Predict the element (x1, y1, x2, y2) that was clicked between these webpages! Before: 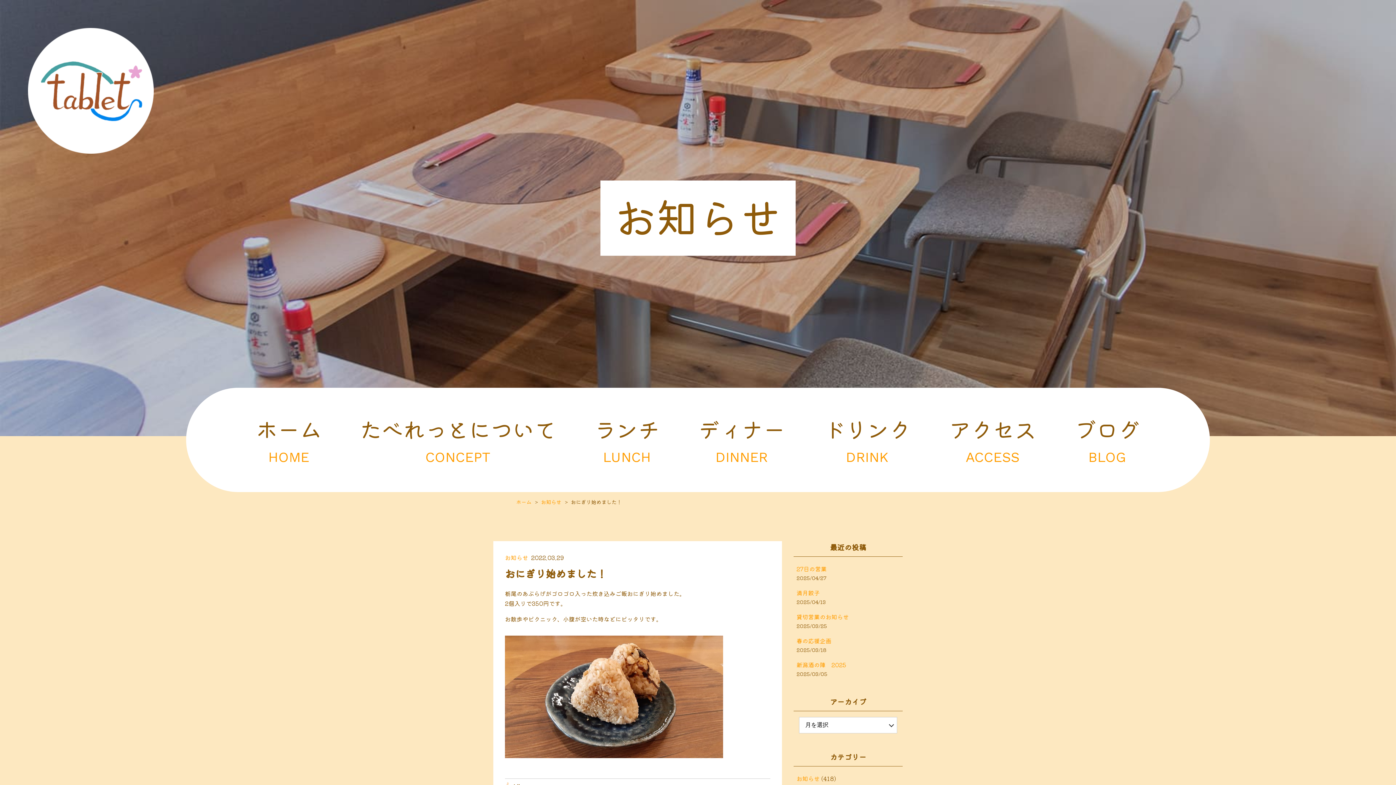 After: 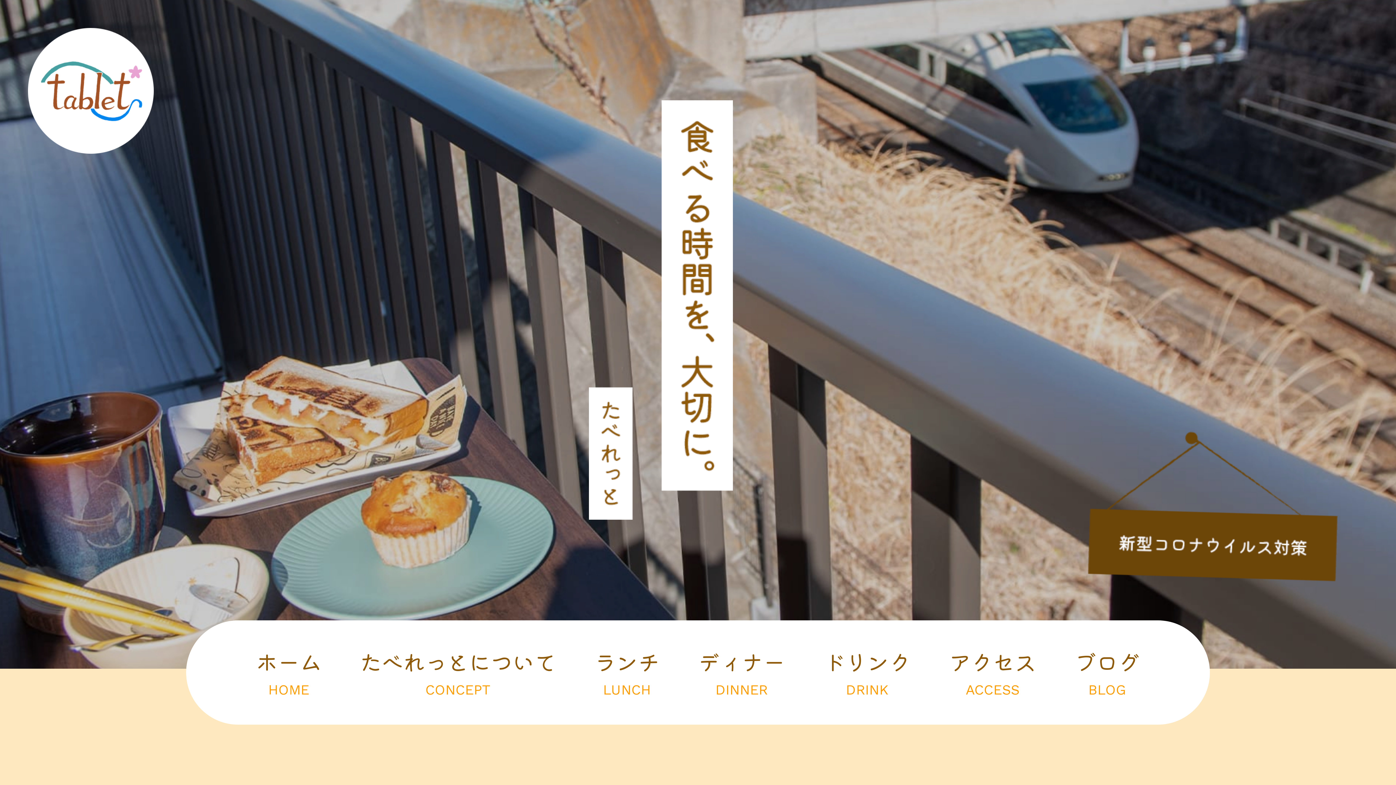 Action: label: ホーム bbox: (516, 498, 531, 505)